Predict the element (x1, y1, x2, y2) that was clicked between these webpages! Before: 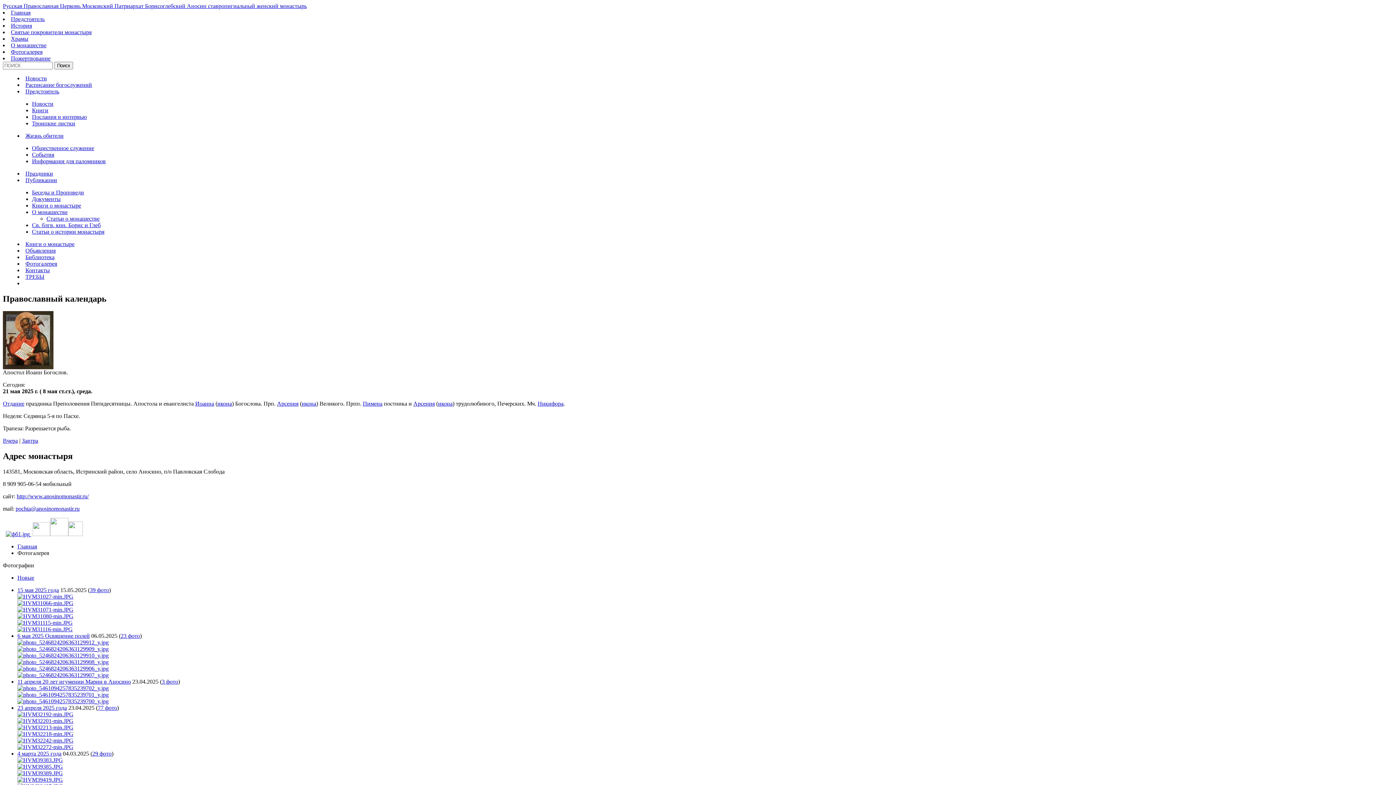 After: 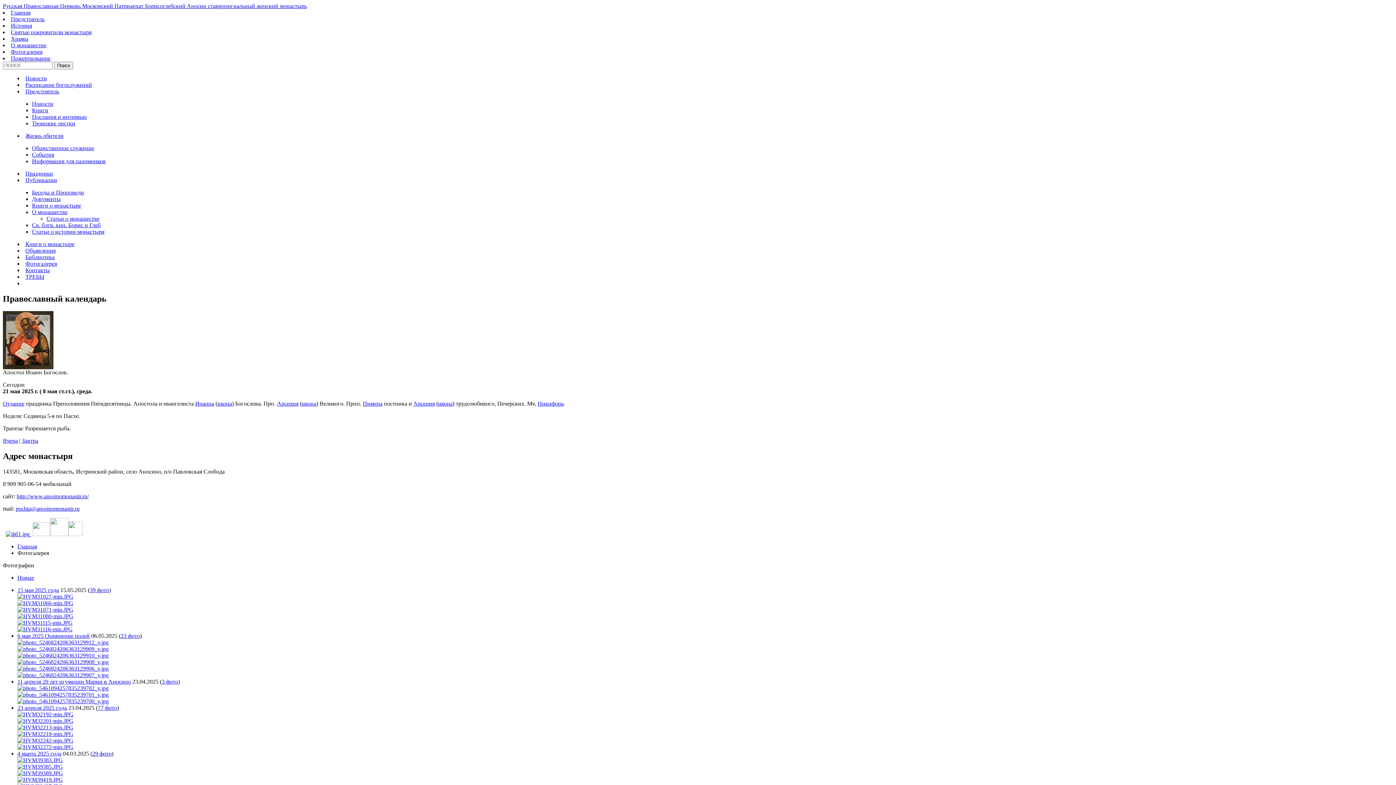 Action: bbox: (413, 400, 434, 406) label: Арсения